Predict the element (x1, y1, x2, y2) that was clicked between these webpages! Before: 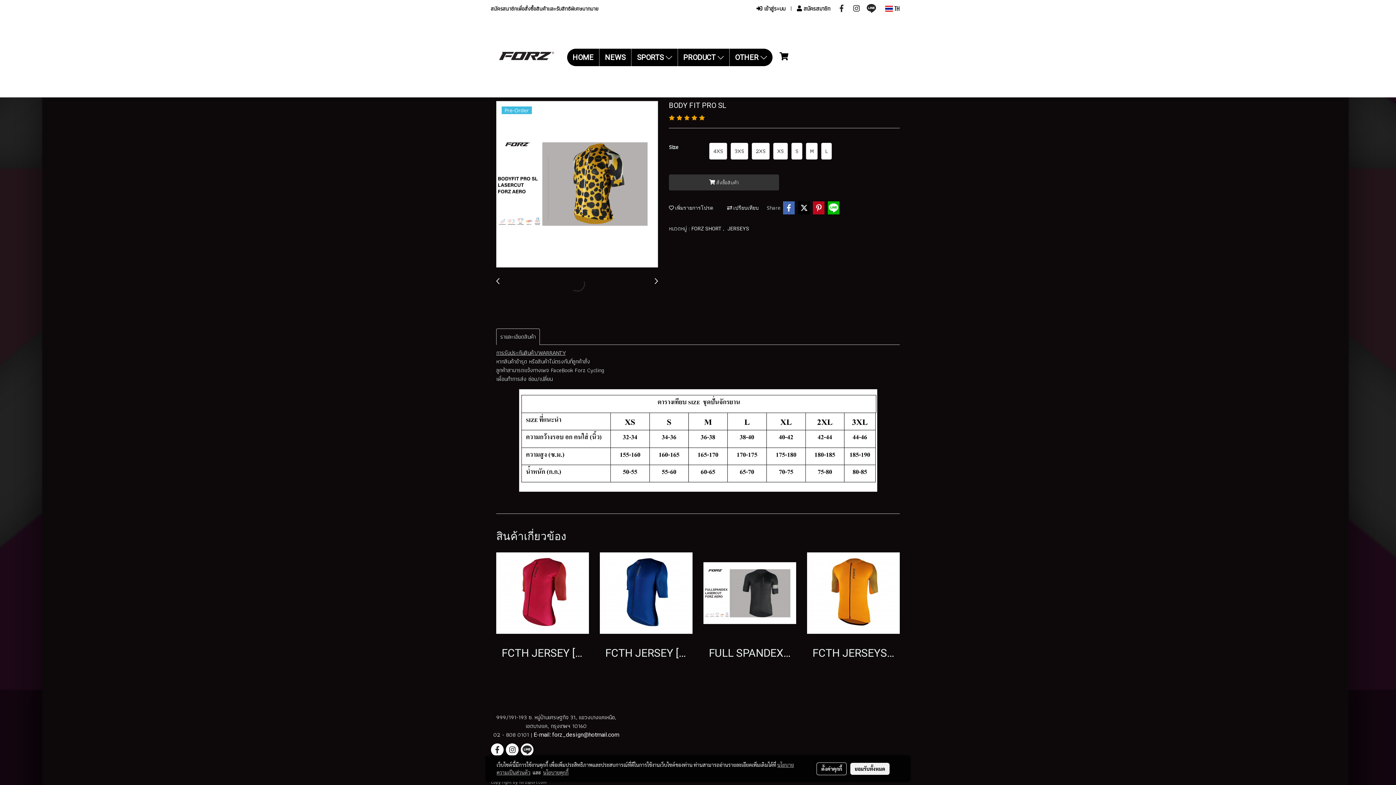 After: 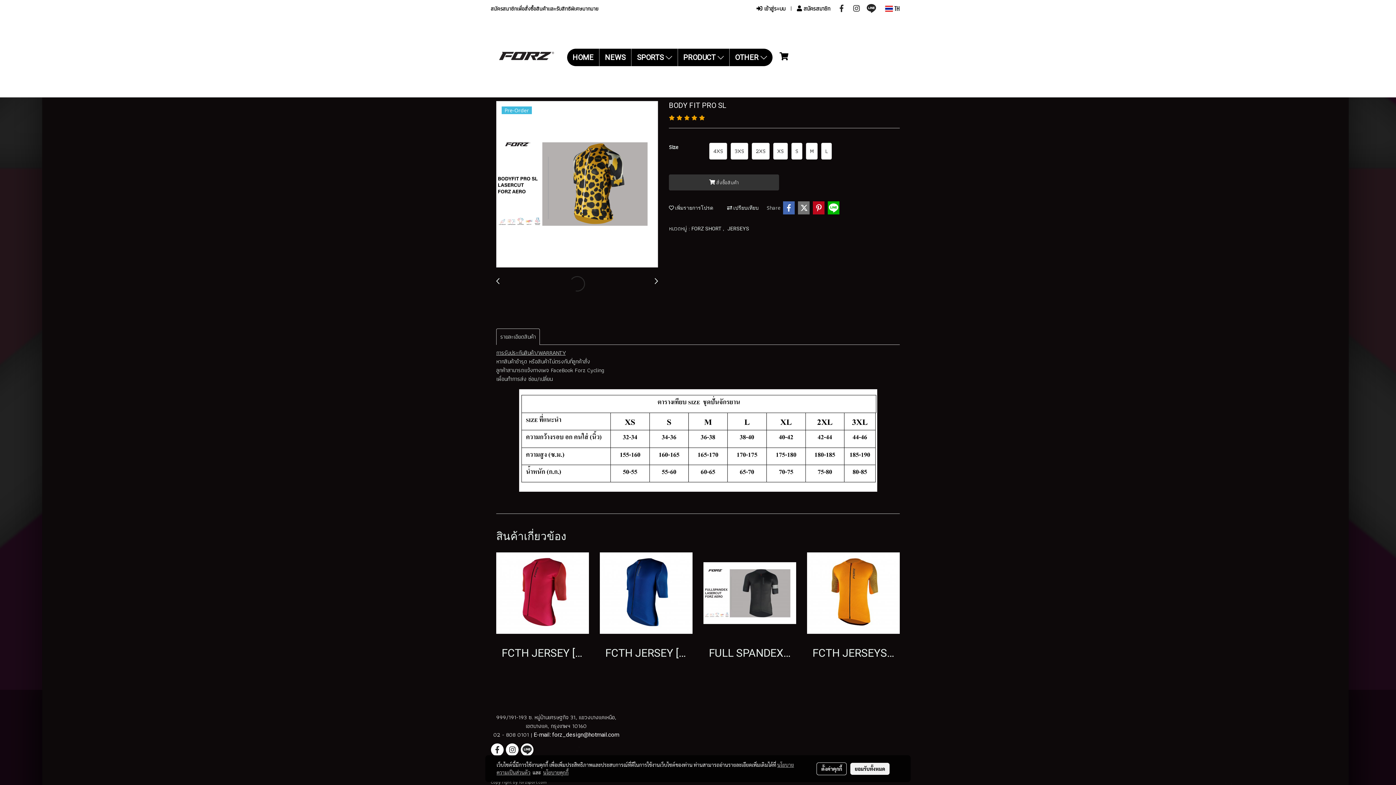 Action: bbox: (797, 201, 810, 214)